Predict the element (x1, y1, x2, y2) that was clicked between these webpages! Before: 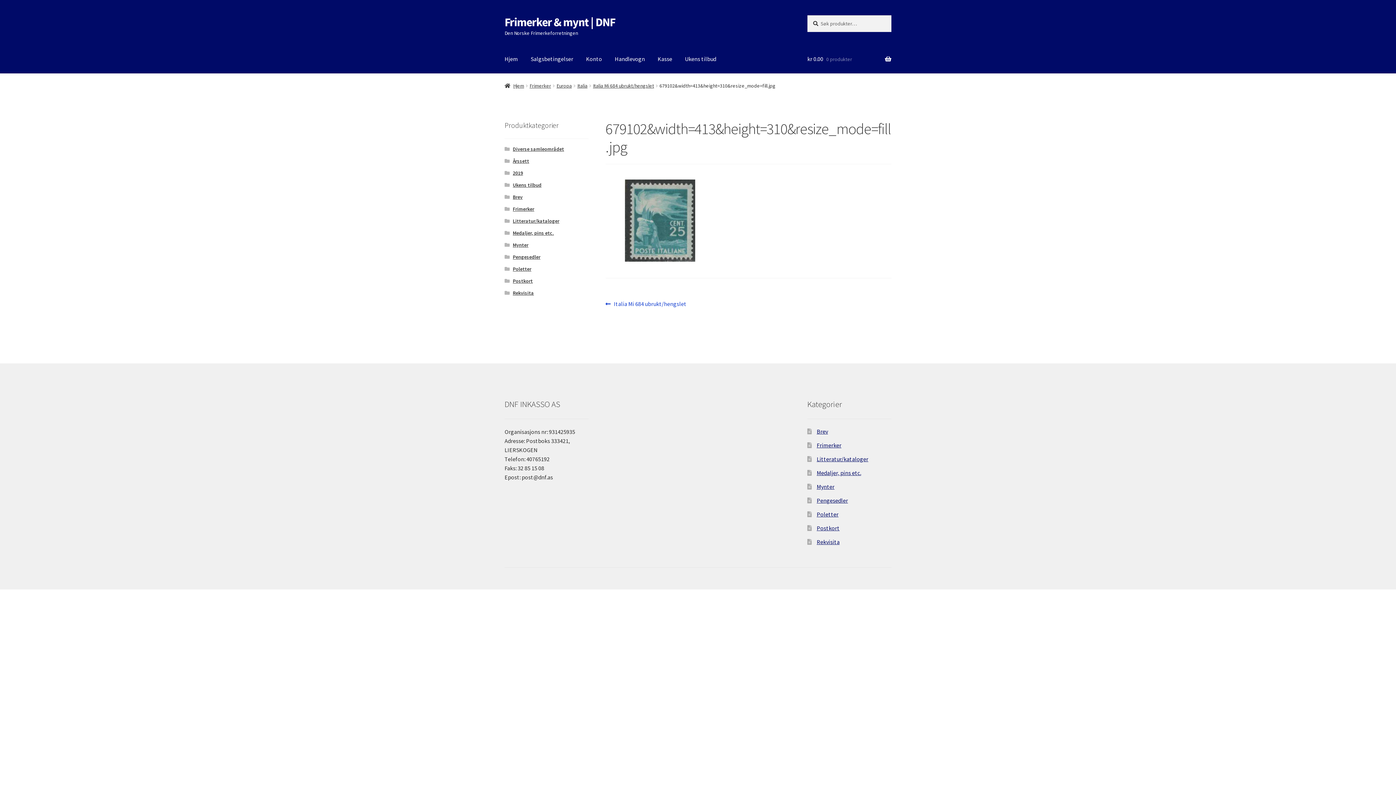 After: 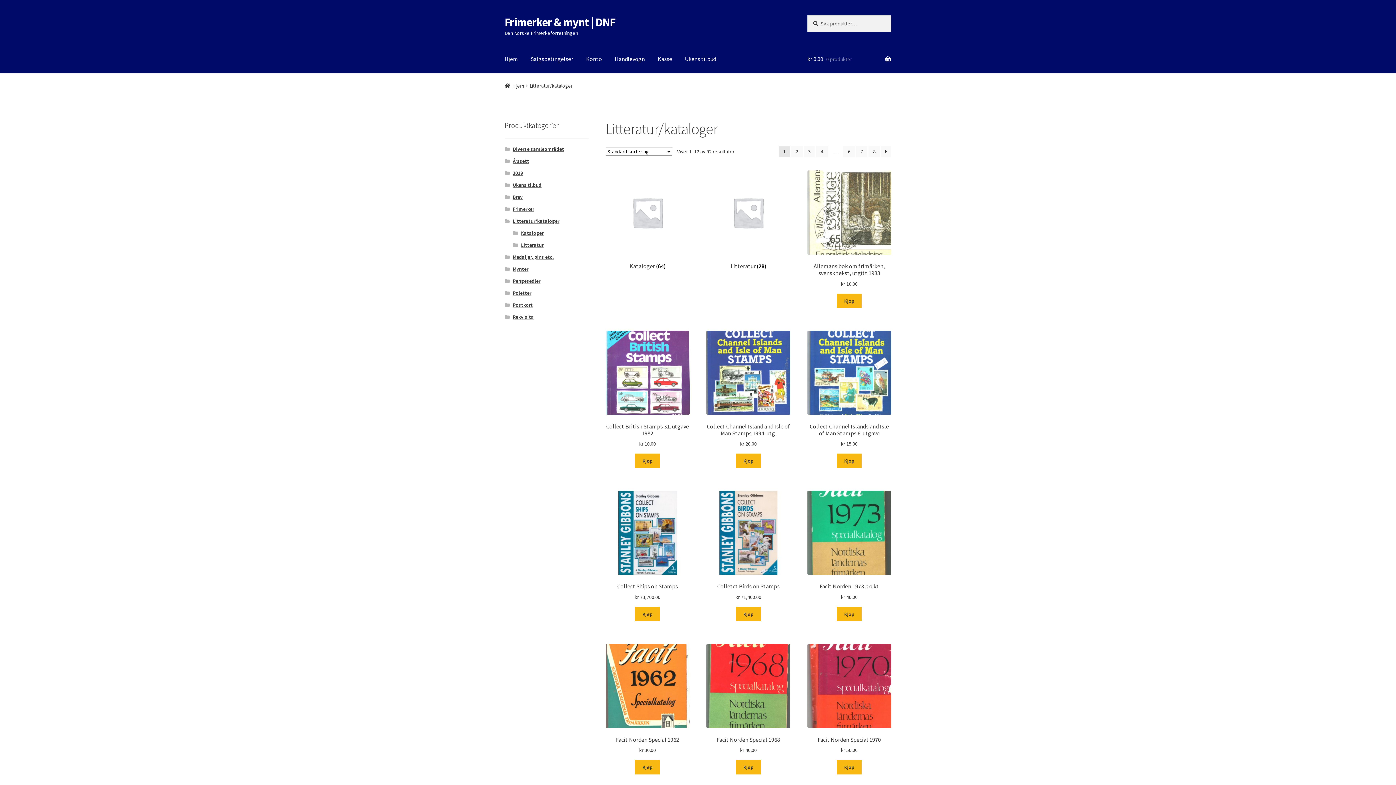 Action: label: Litteratur/kataloger bbox: (816, 455, 868, 462)